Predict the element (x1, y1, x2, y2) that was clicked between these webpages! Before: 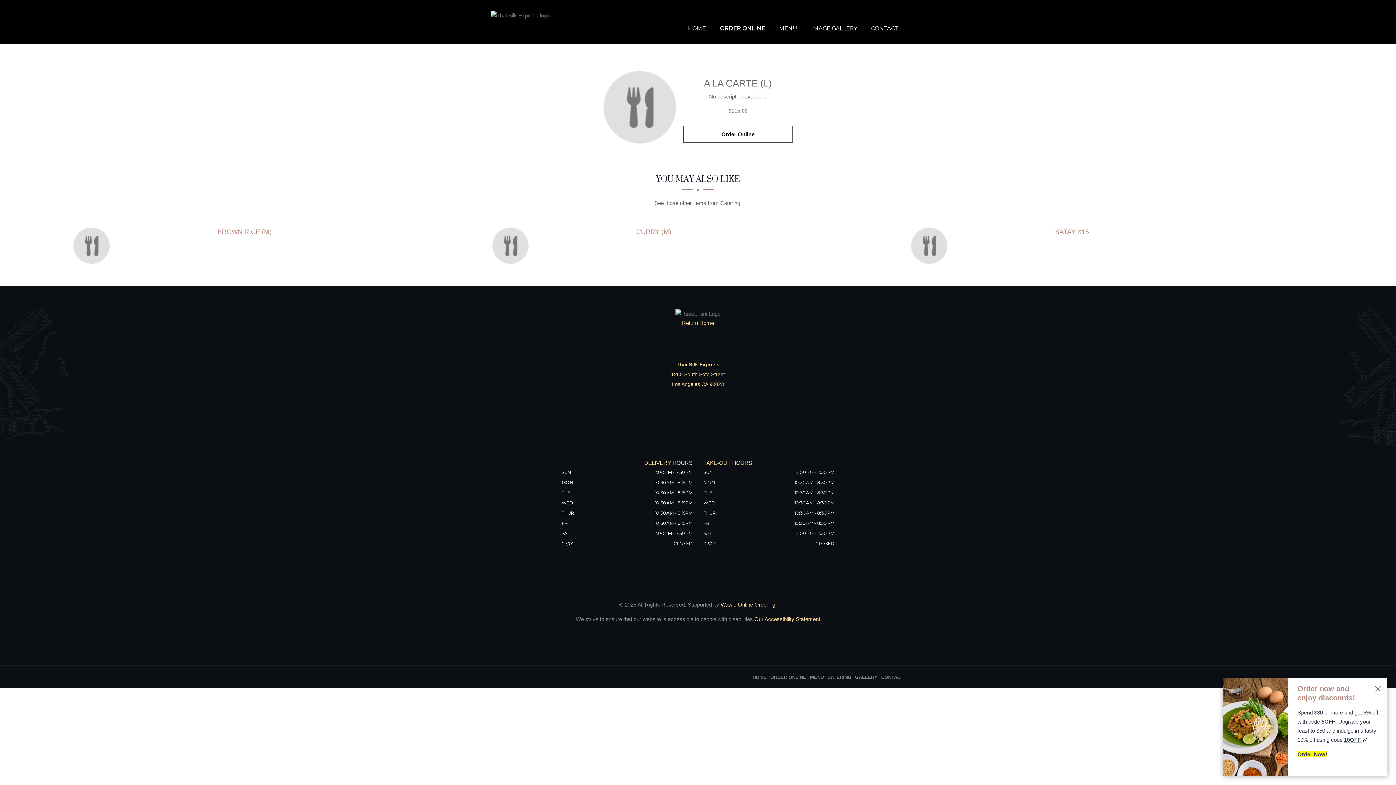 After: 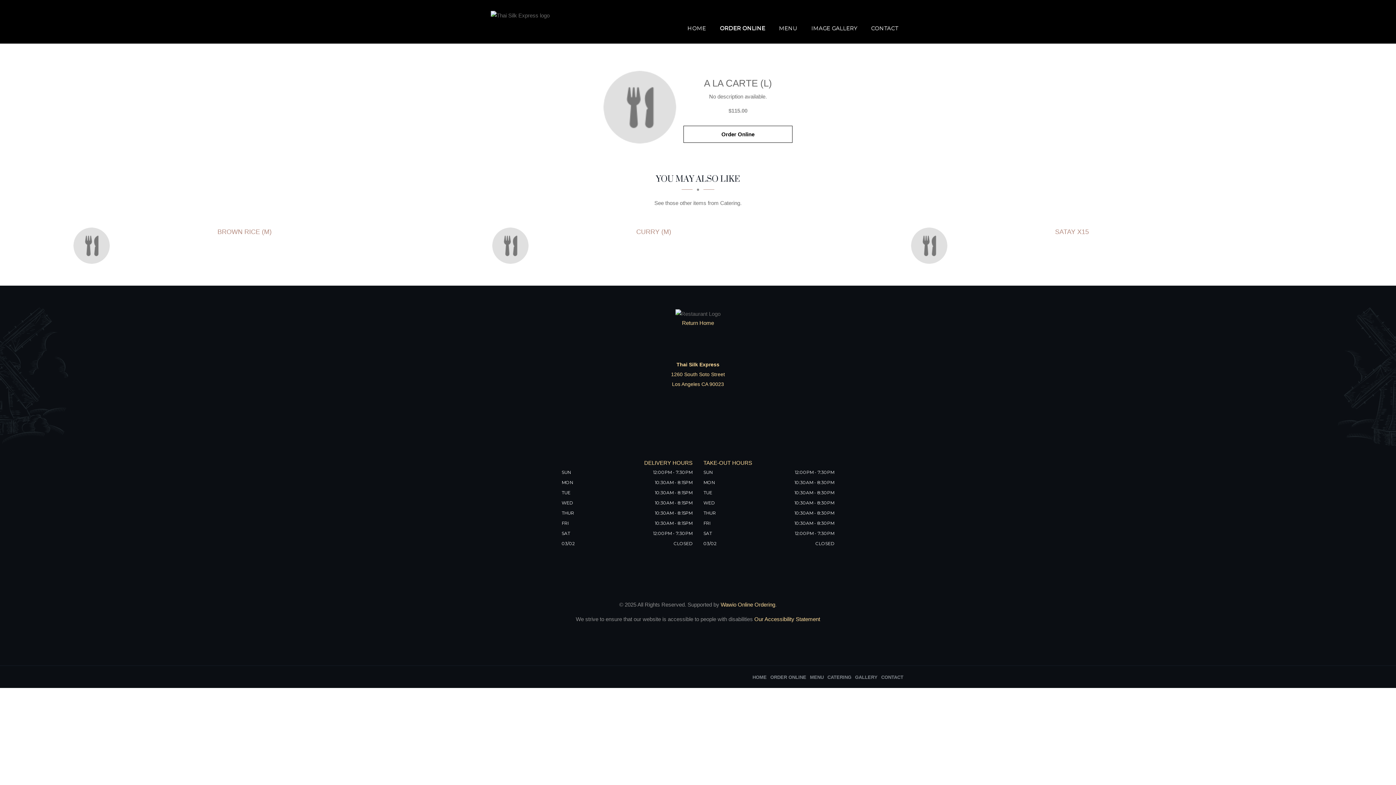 Action: bbox: (1375, 686, 1381, 692)